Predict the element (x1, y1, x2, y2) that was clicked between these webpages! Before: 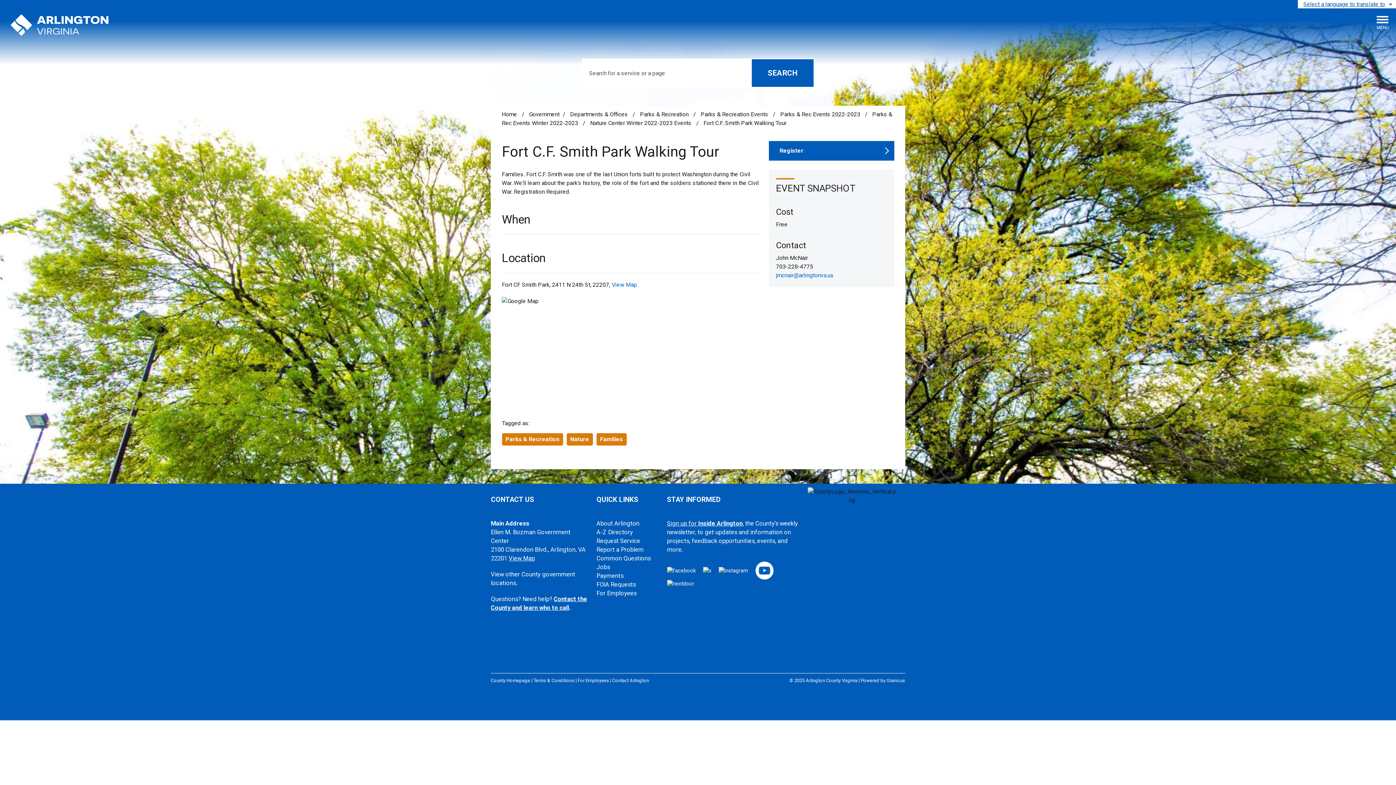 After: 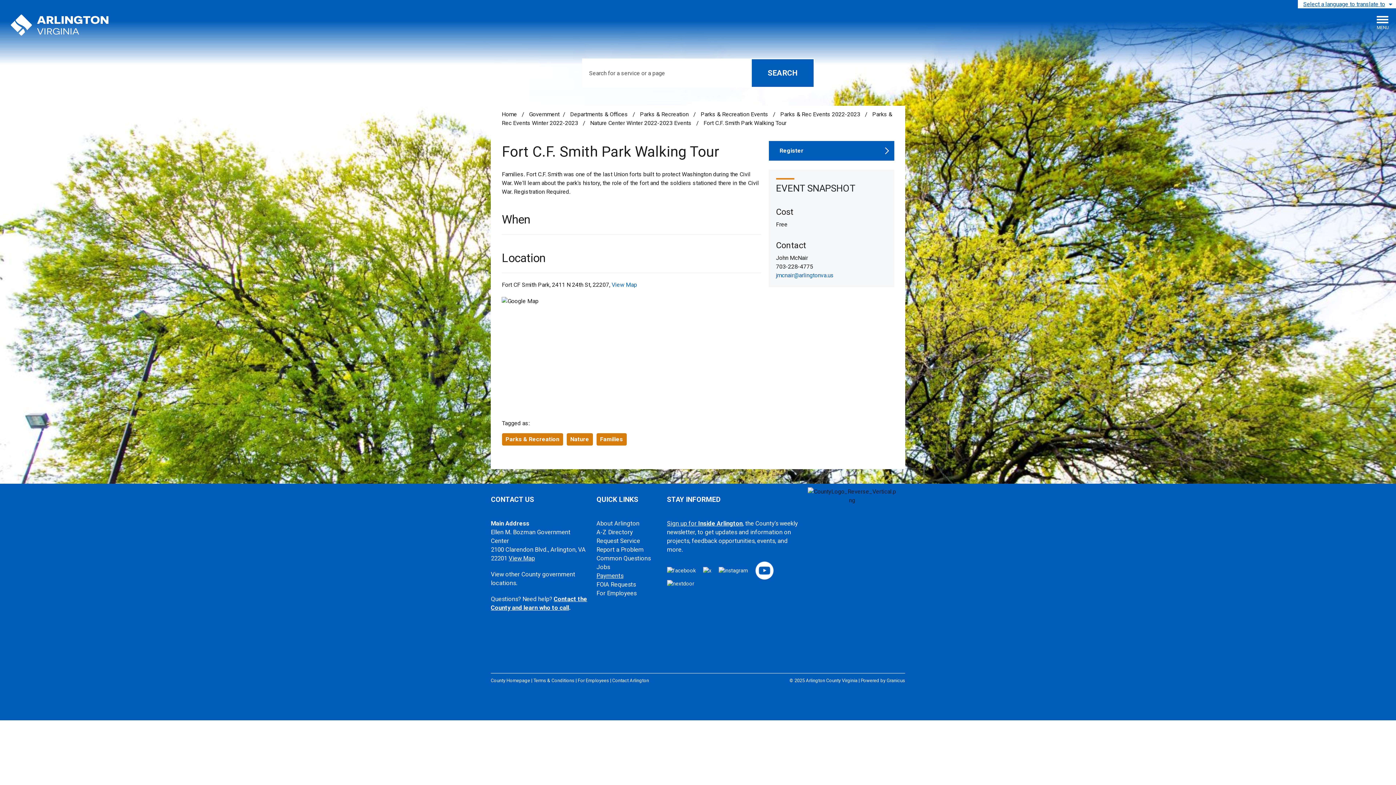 Action: bbox: (596, 572, 623, 579) label: Payments